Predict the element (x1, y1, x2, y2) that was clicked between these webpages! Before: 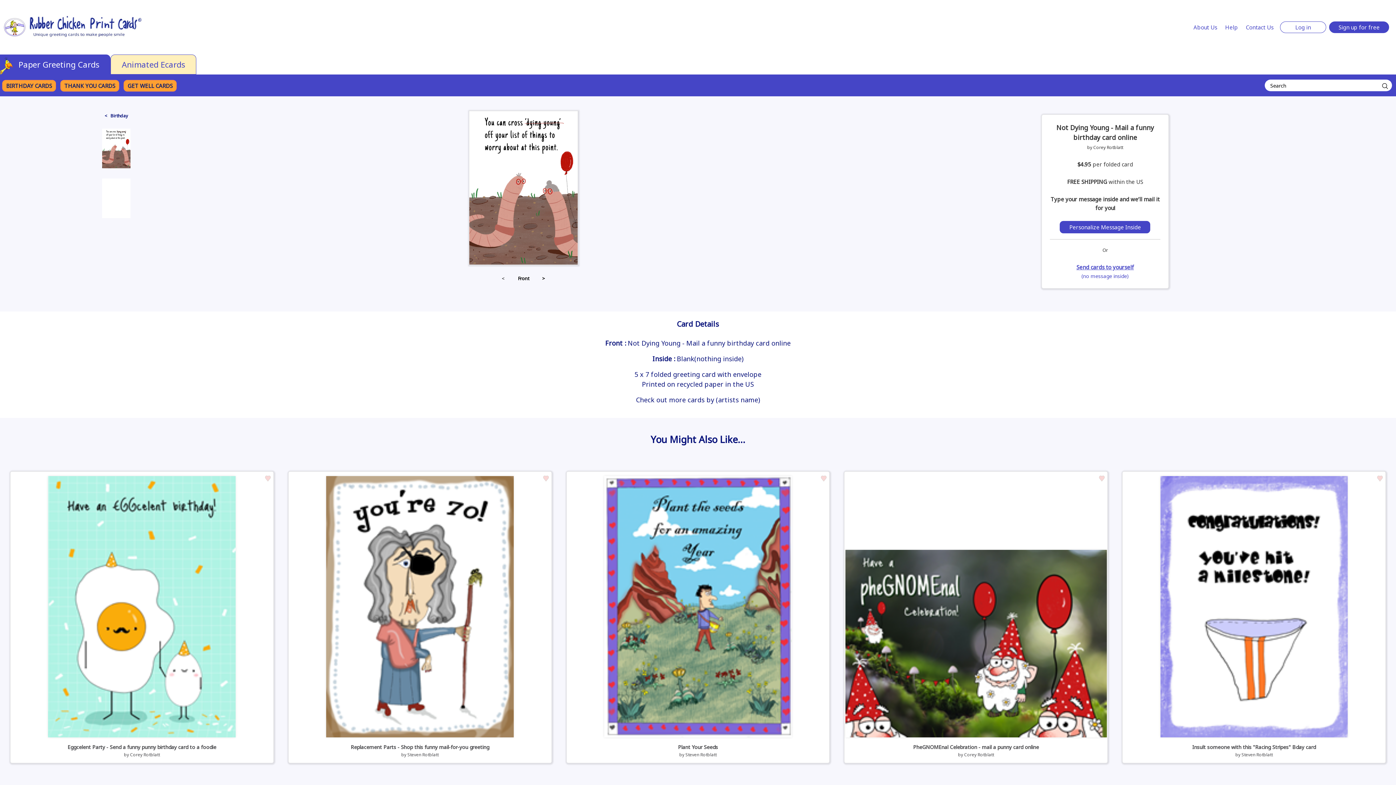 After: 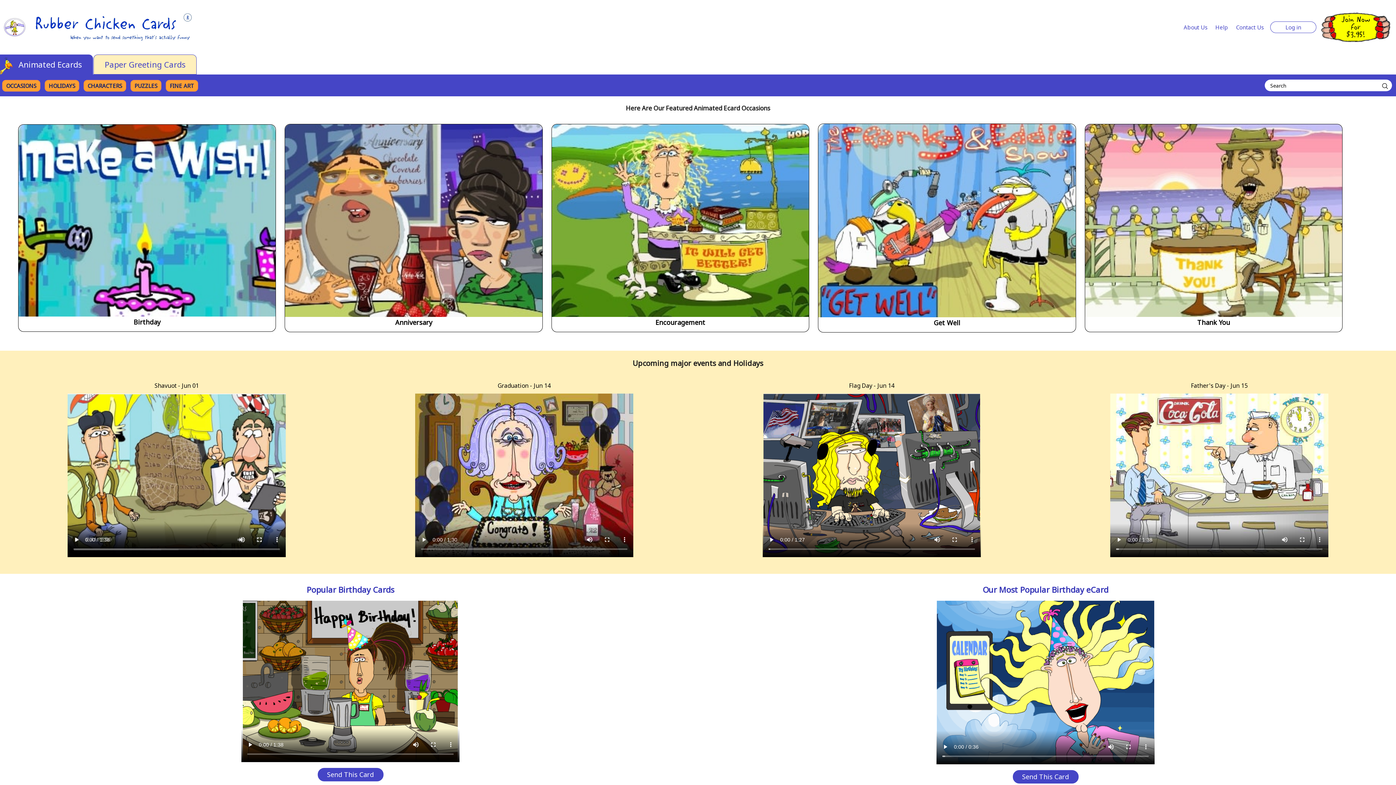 Action: bbox: (110, 54, 196, 74) label: Animated Ecards